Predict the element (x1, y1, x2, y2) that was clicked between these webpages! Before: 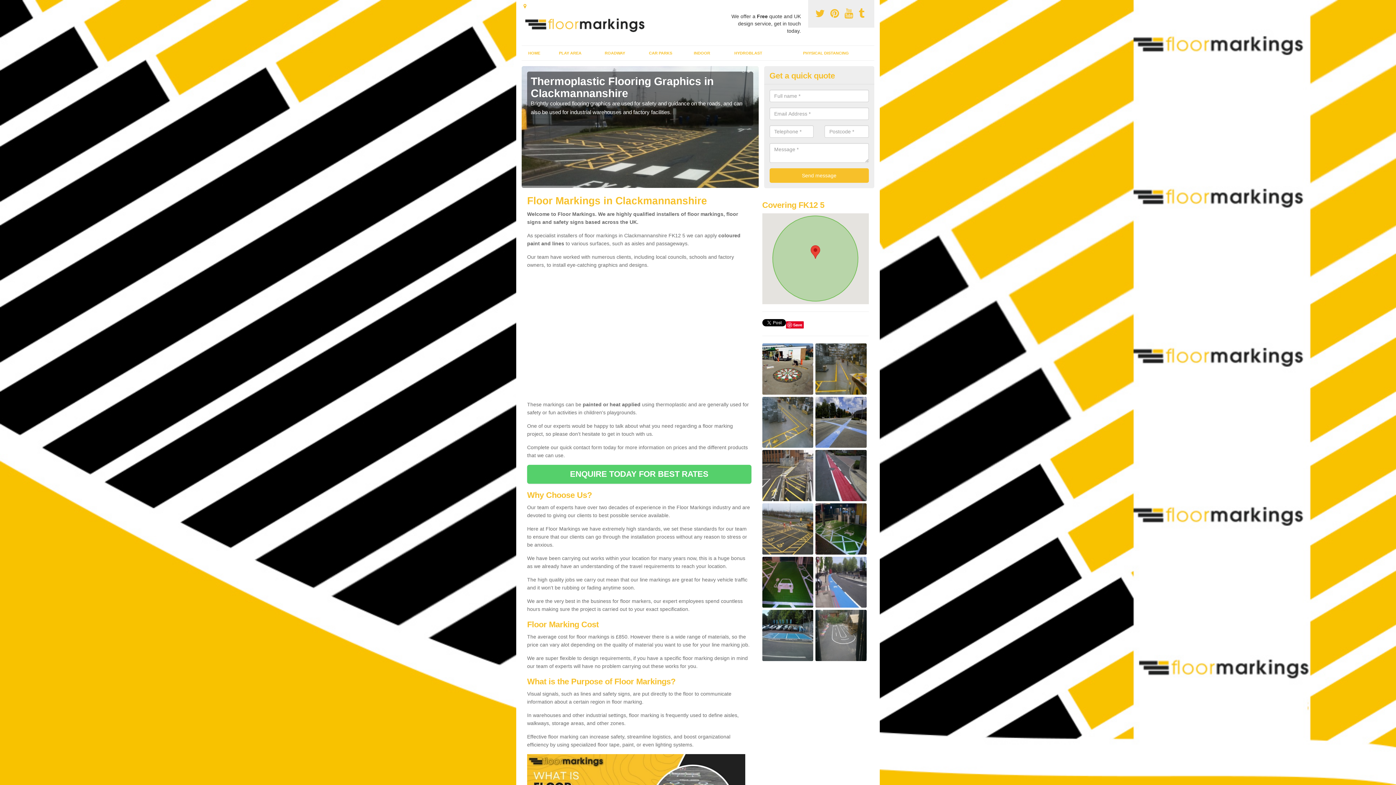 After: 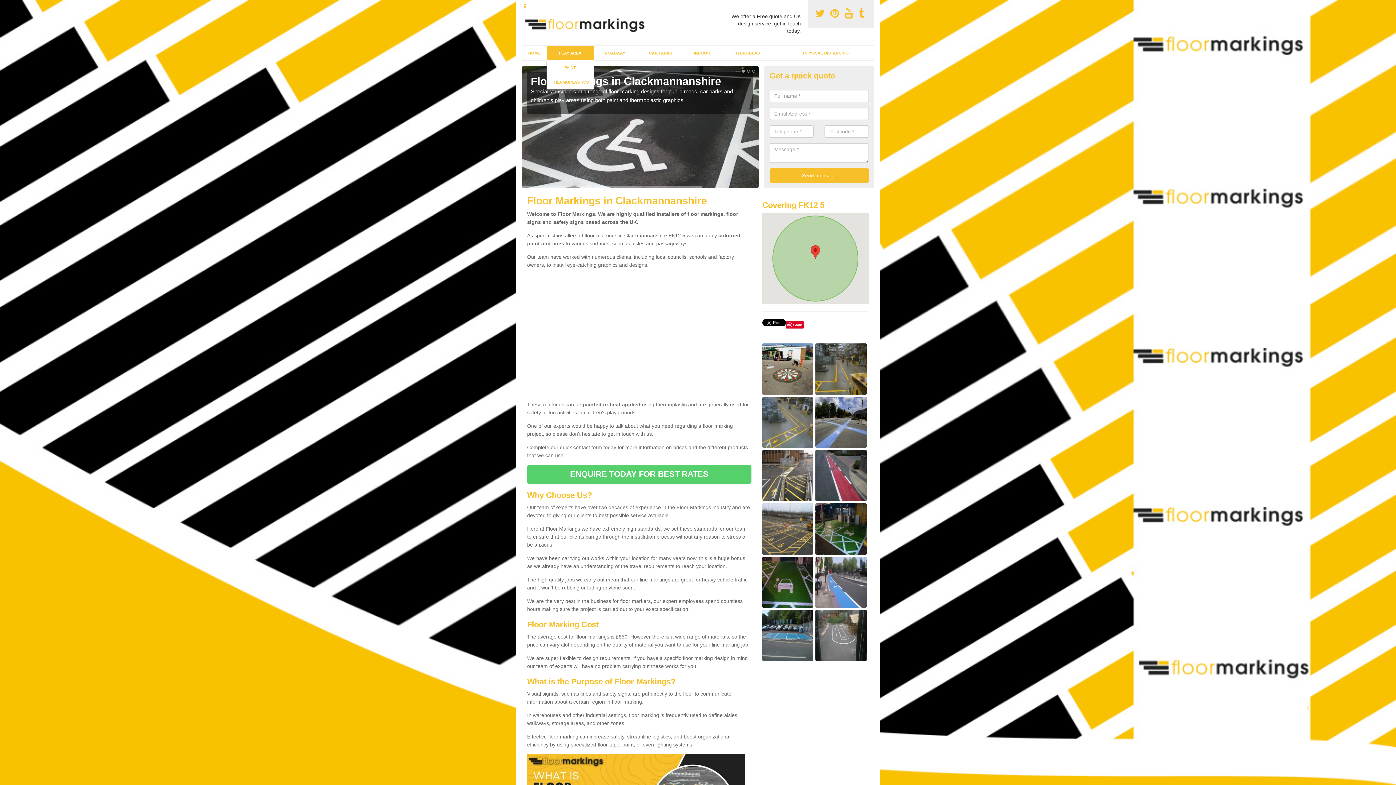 Action: bbox: (546, 45, 593, 60) label: PLAY AREA